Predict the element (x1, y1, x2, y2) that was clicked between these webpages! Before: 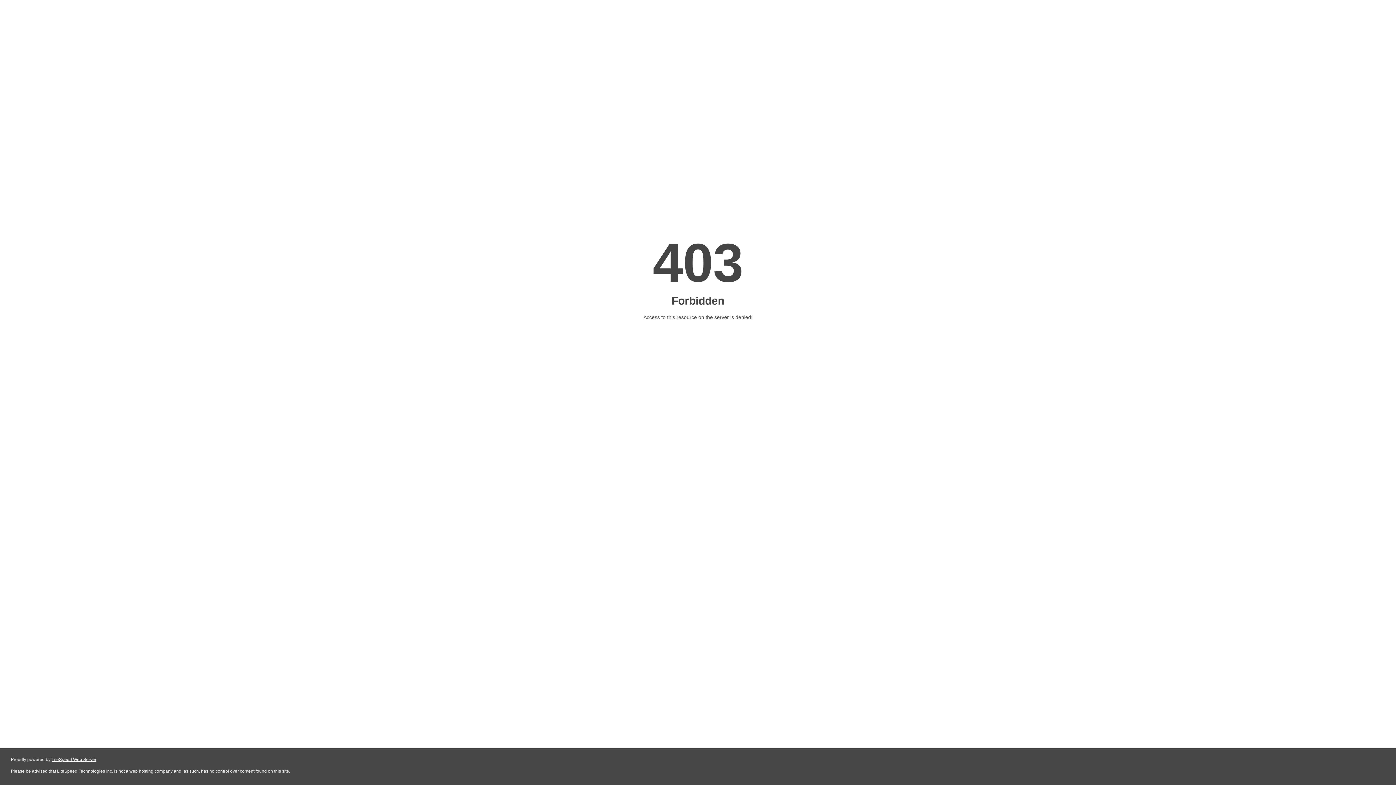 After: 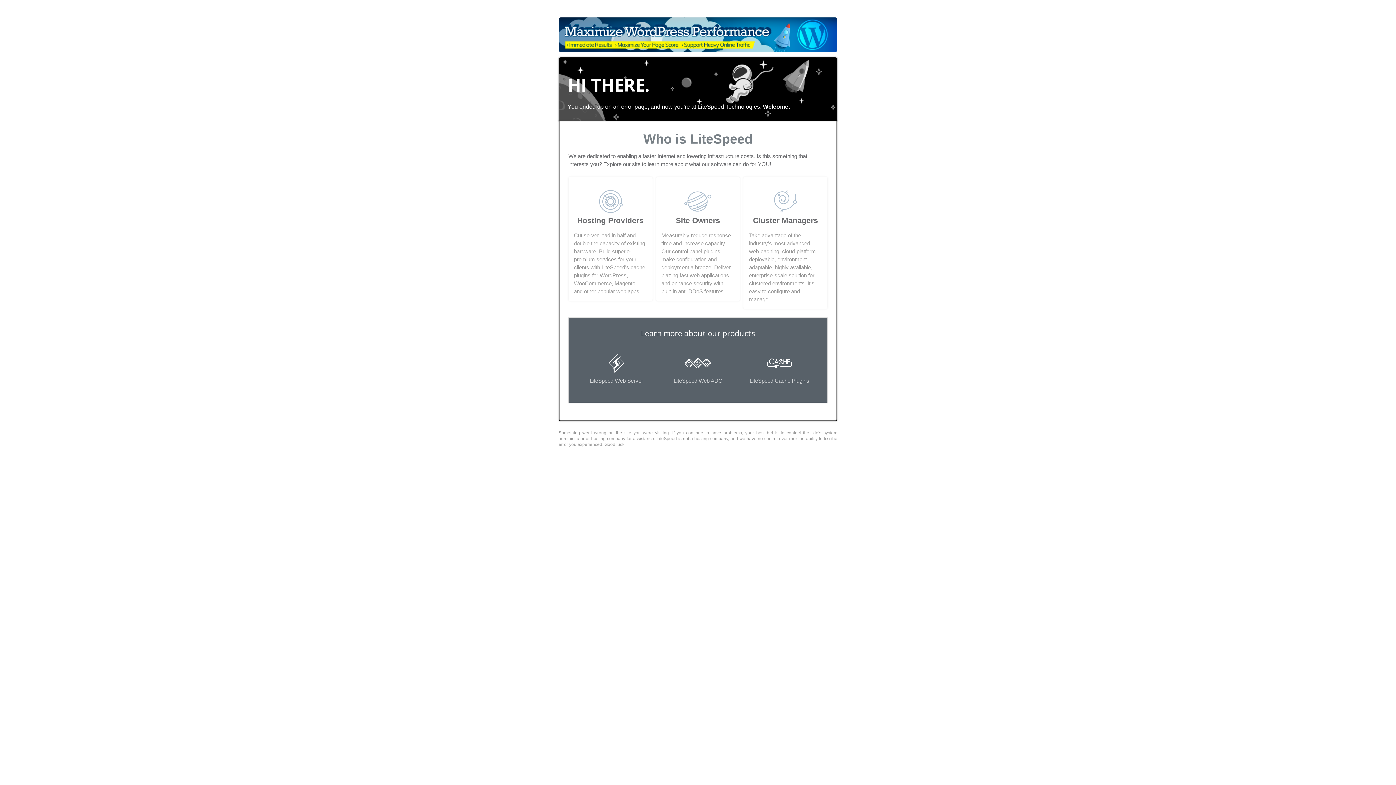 Action: label: LiteSpeed Web Server bbox: (51, 757, 96, 762)